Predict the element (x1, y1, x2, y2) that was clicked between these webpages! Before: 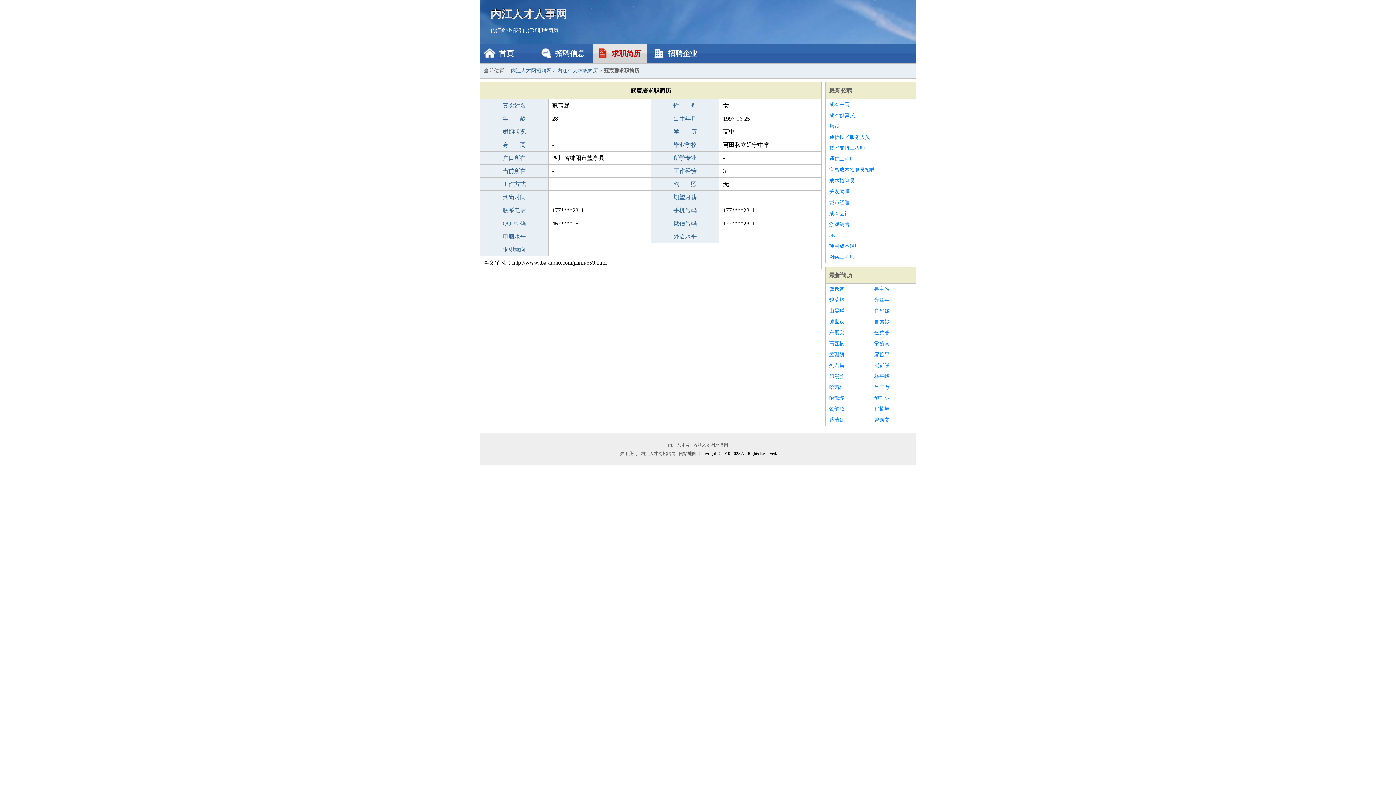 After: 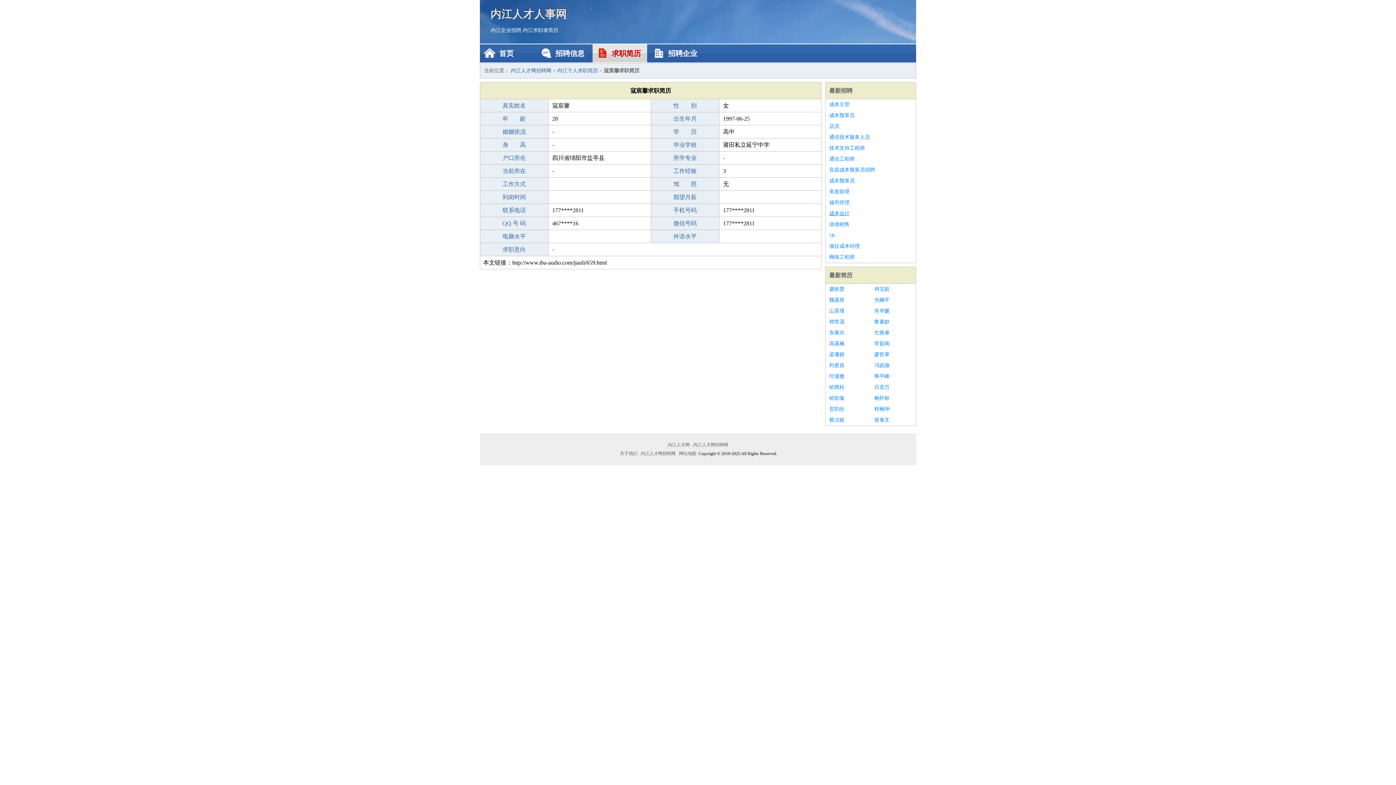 Action: label: 成本会计 bbox: (829, 208, 912, 219)